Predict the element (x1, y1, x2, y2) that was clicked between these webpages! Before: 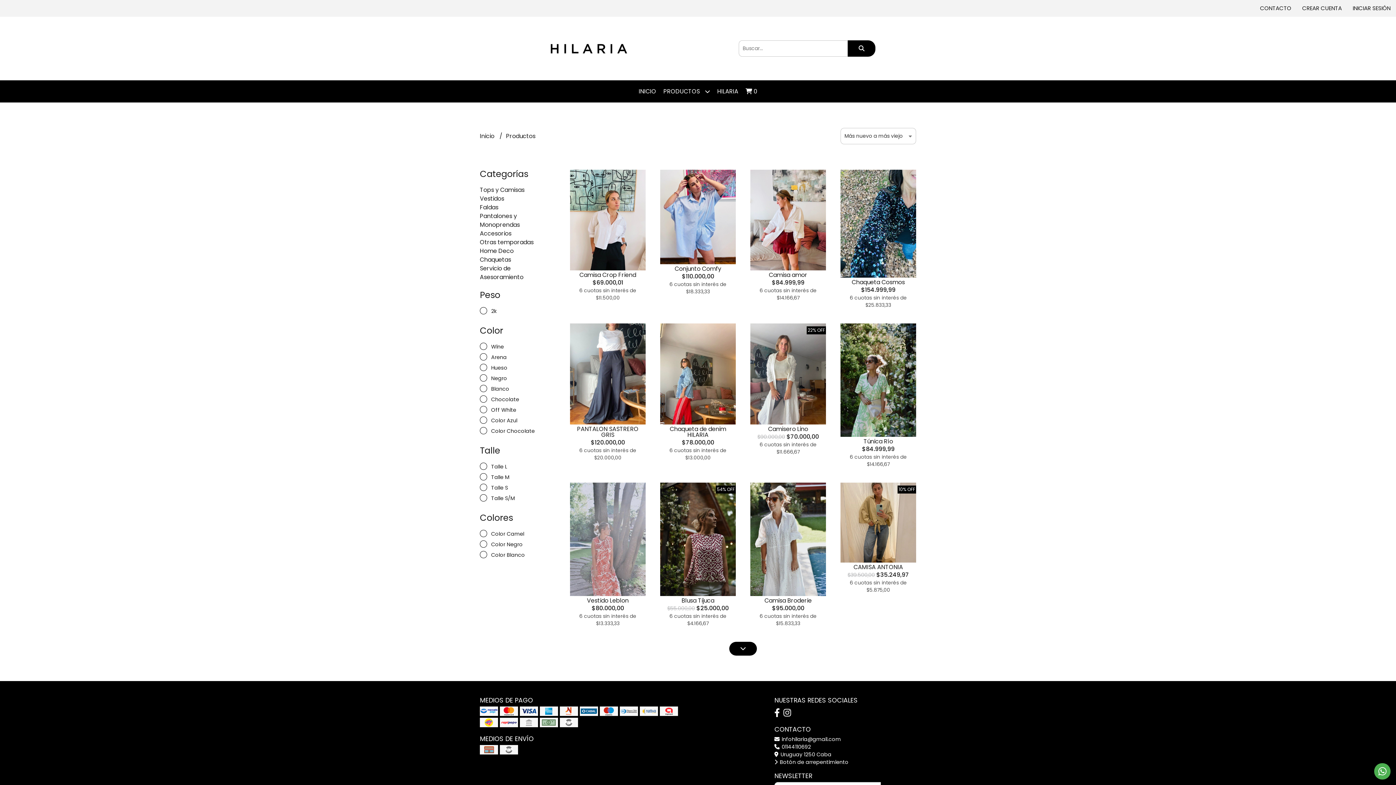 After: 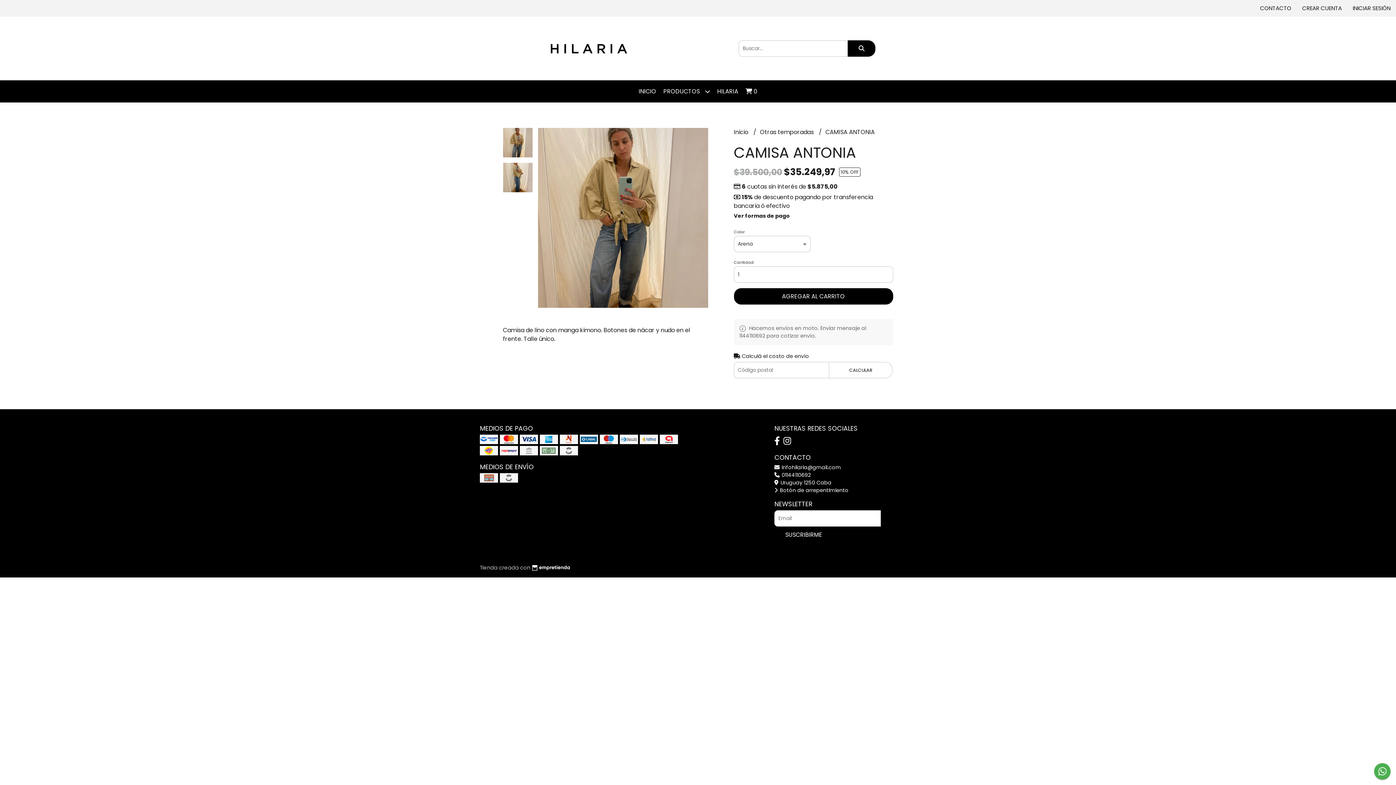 Action: label: 10% OFF bbox: (840, 482, 916, 562)